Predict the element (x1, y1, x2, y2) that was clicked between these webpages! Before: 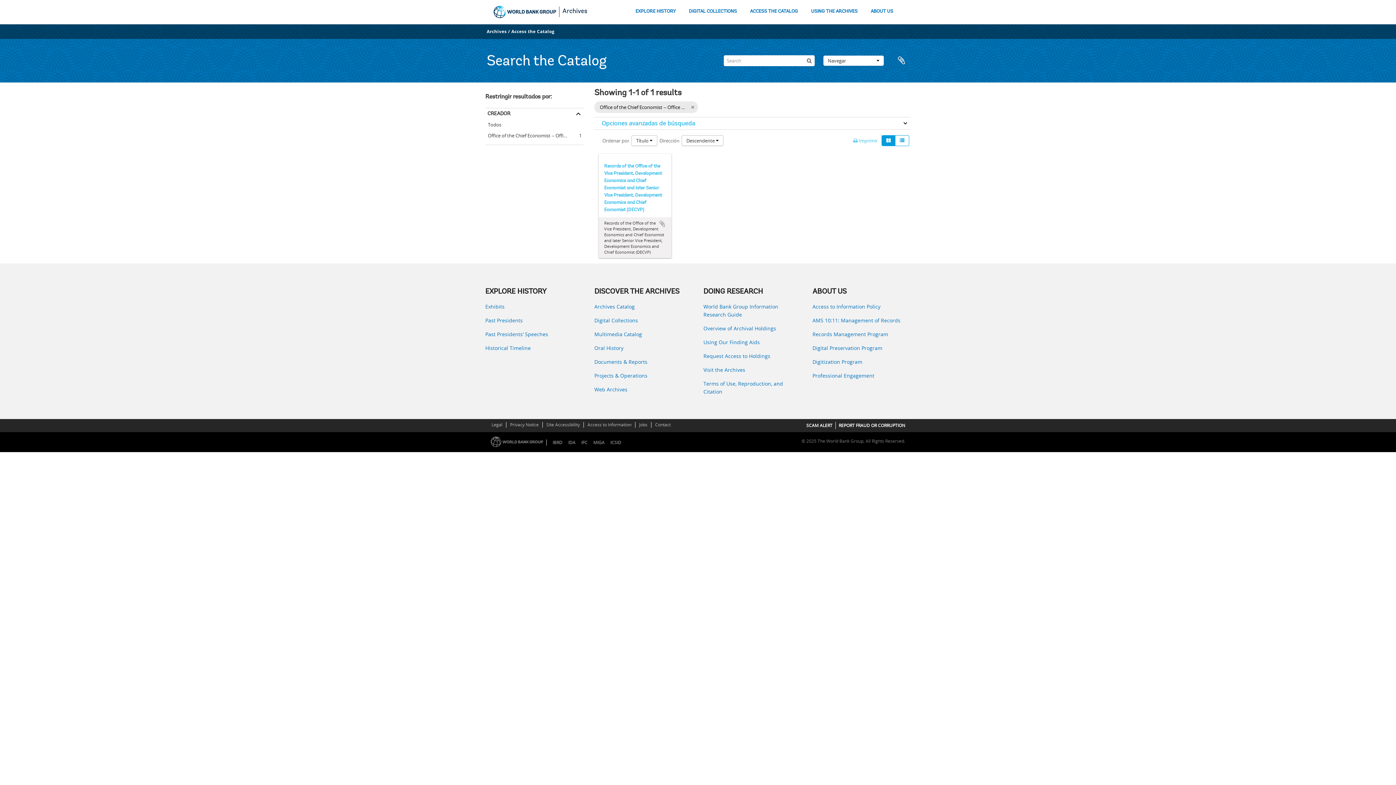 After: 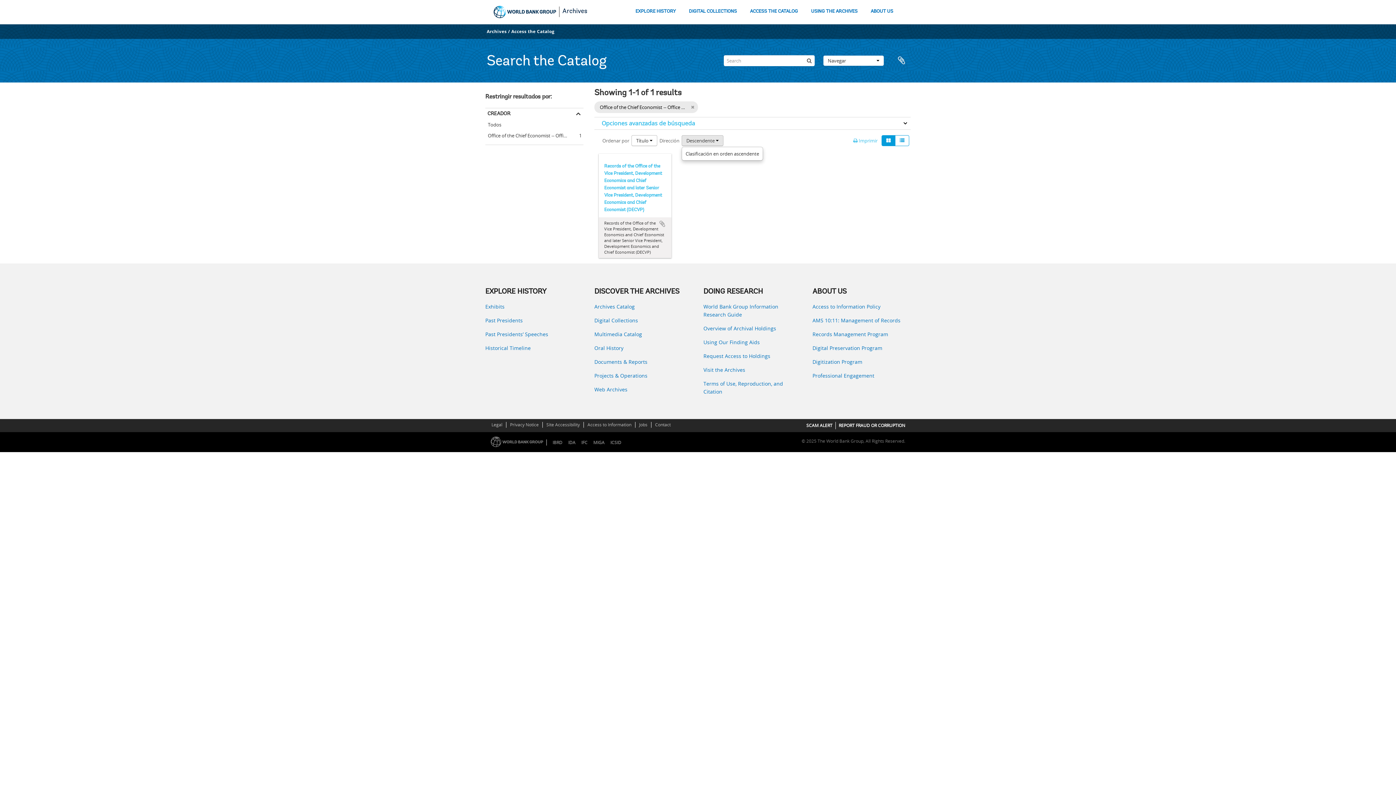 Action: label: Descendente  bbox: (681, 135, 723, 146)